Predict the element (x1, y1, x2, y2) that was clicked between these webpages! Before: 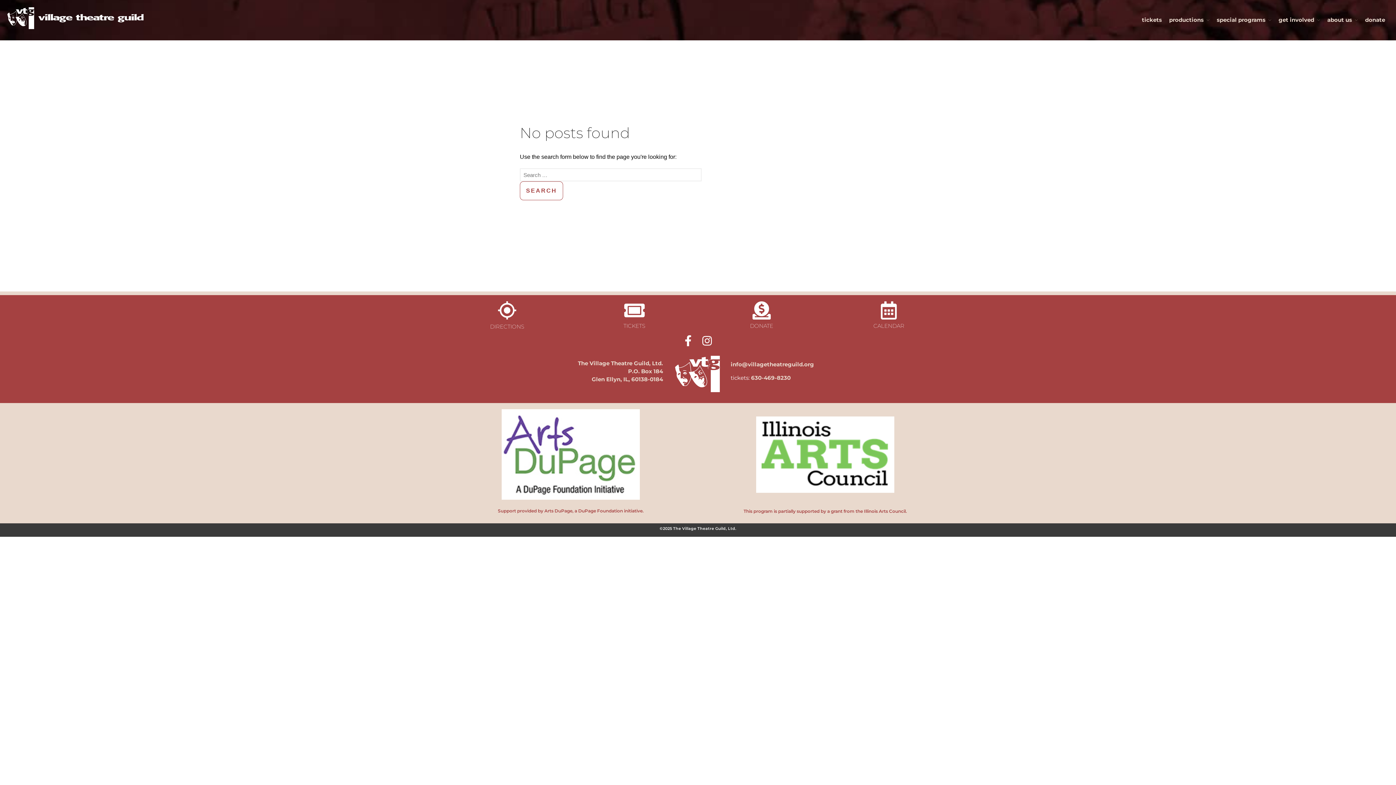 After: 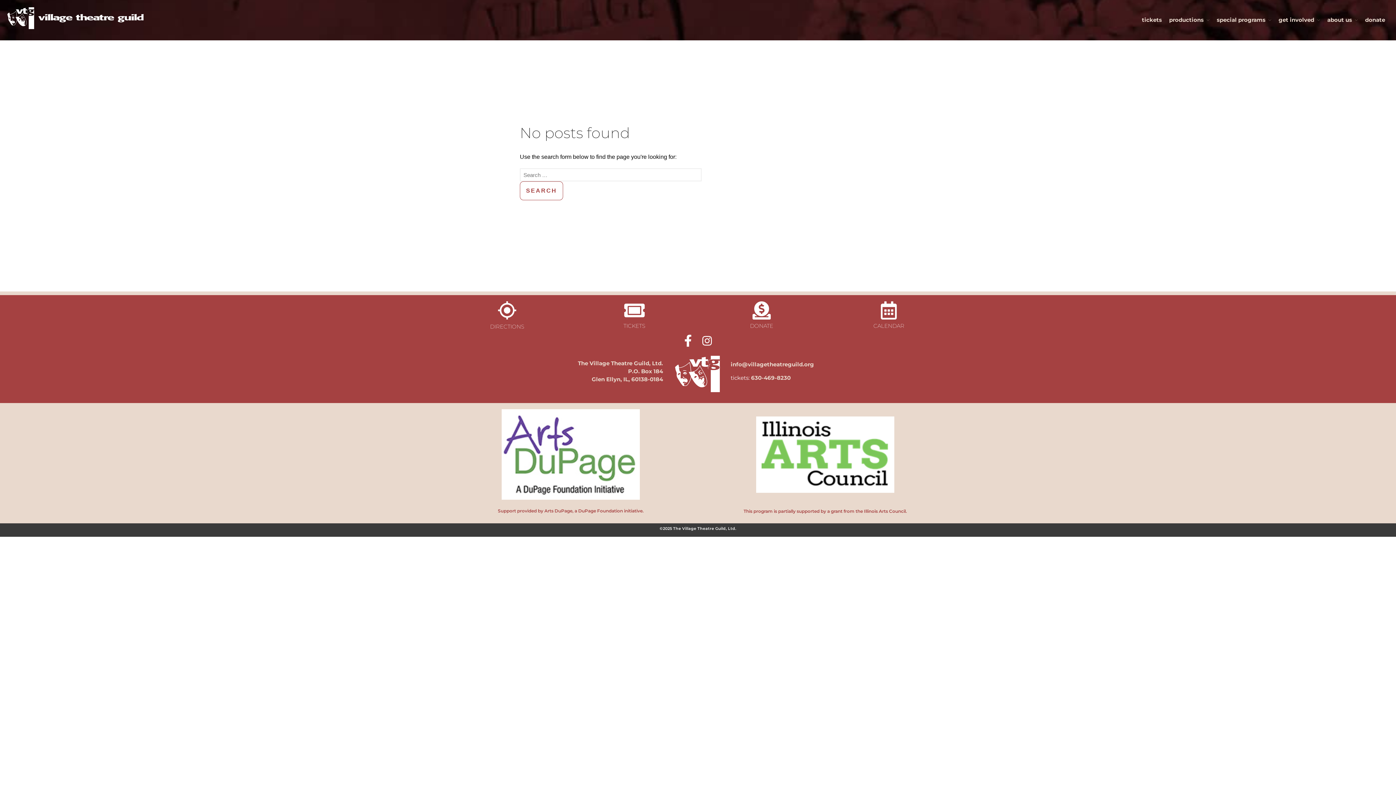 Action: bbox: (682, 335, 693, 346)